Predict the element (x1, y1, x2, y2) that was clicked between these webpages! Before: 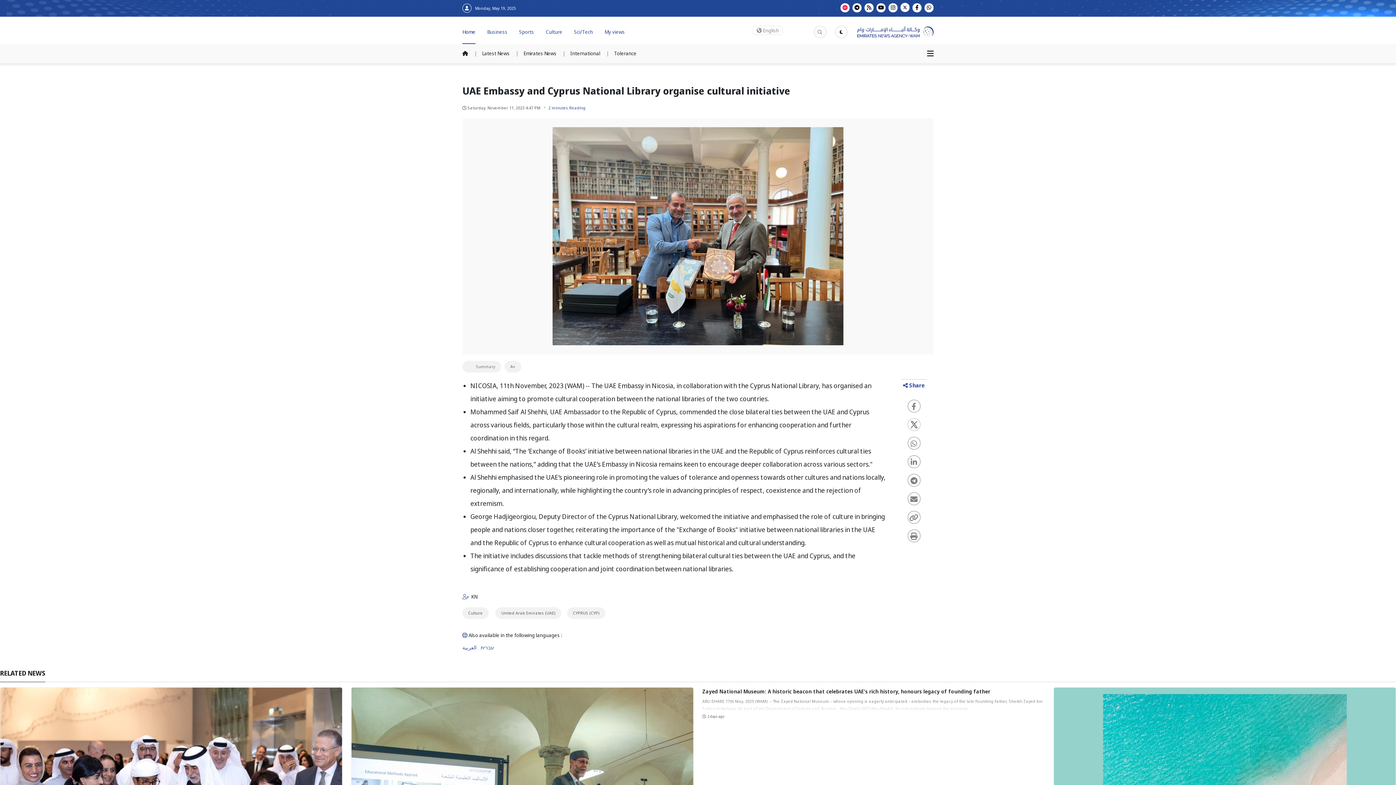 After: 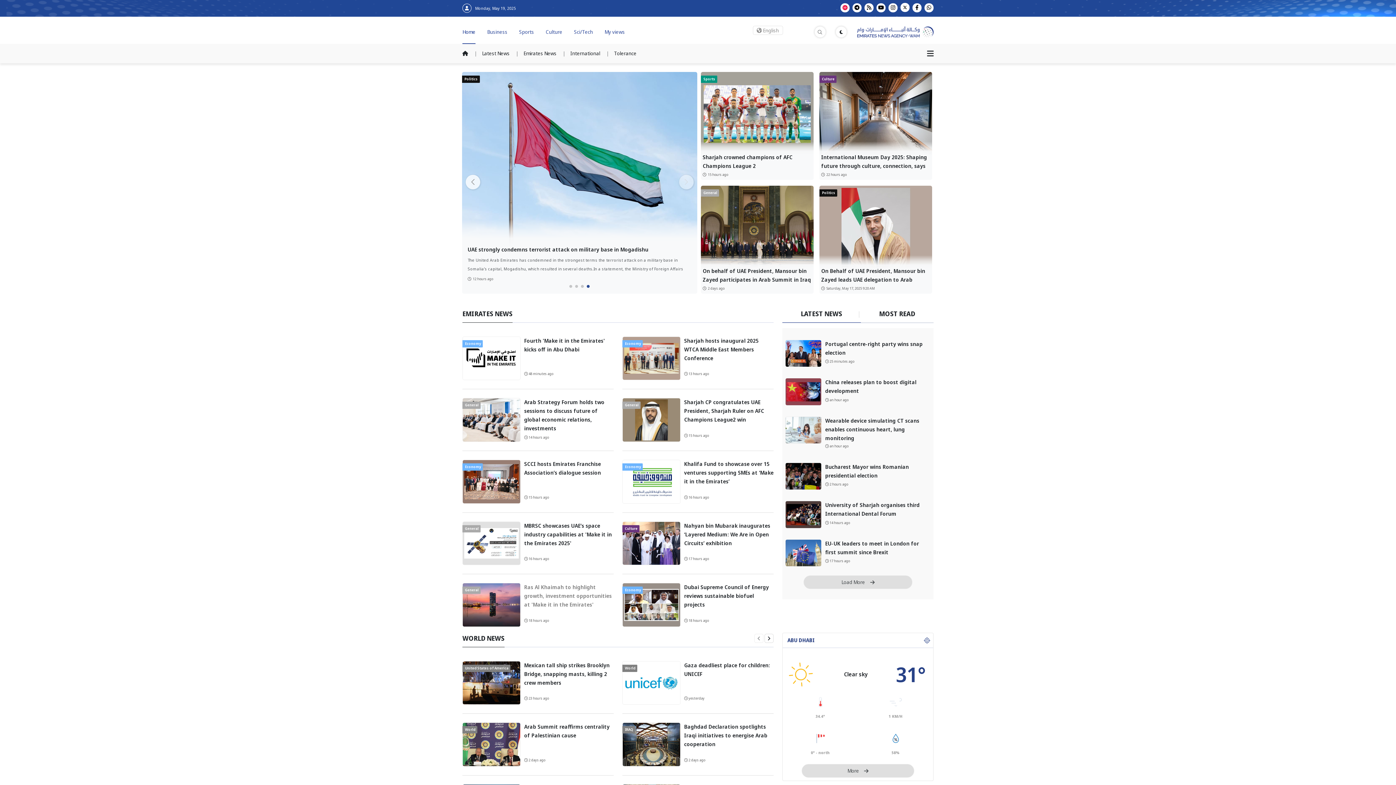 Action: label: Español bbox: (530, 127, 546, 133)